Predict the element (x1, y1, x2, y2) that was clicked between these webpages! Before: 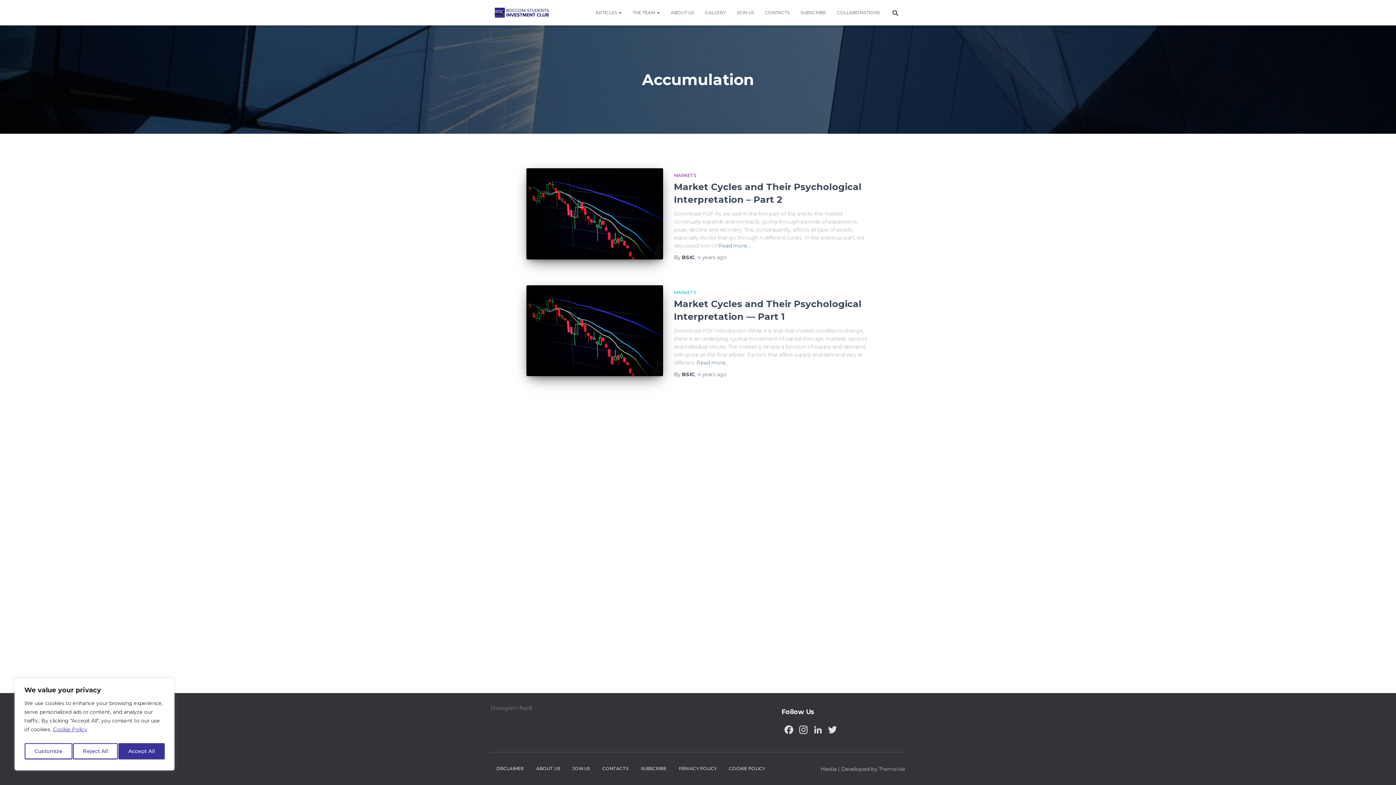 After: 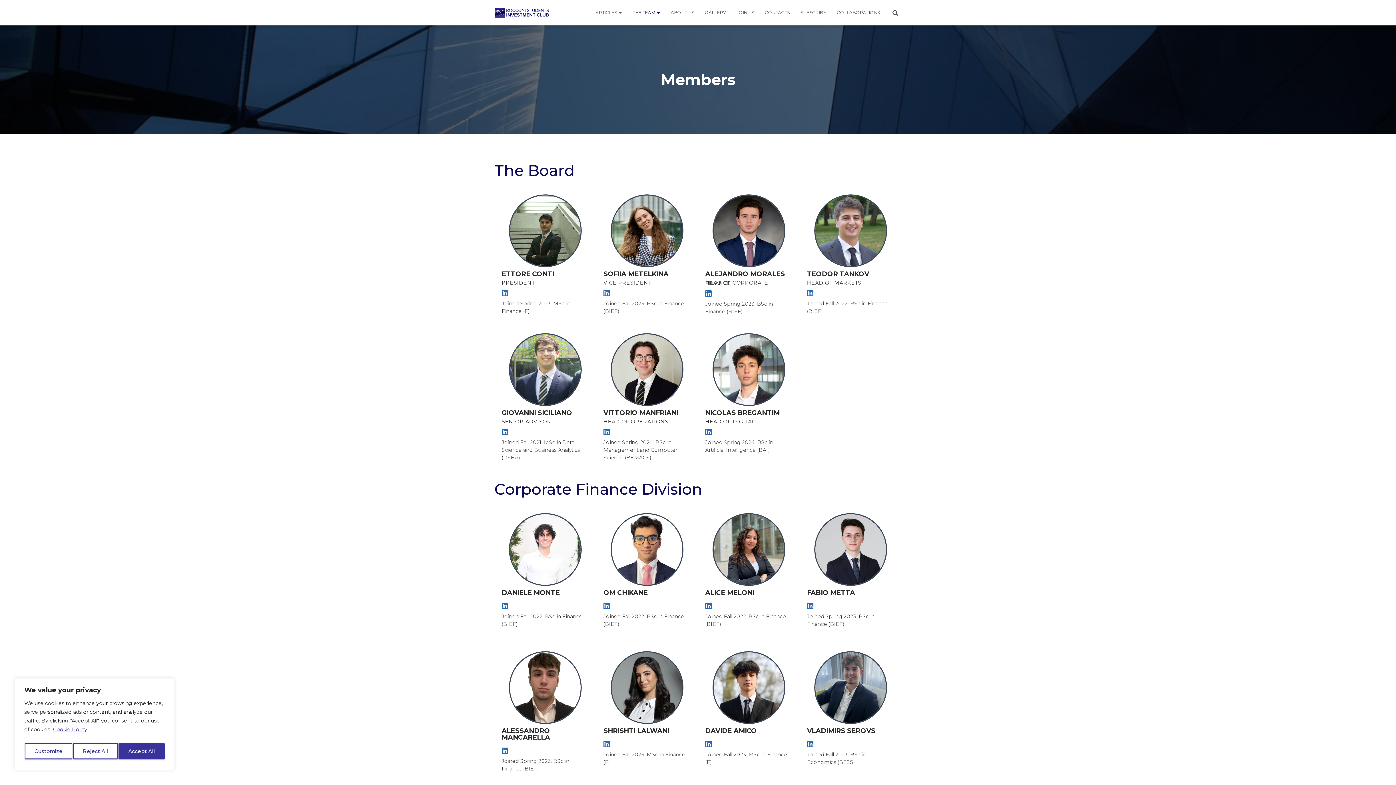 Action: label: THE TEAM  bbox: (627, 3, 665, 21)